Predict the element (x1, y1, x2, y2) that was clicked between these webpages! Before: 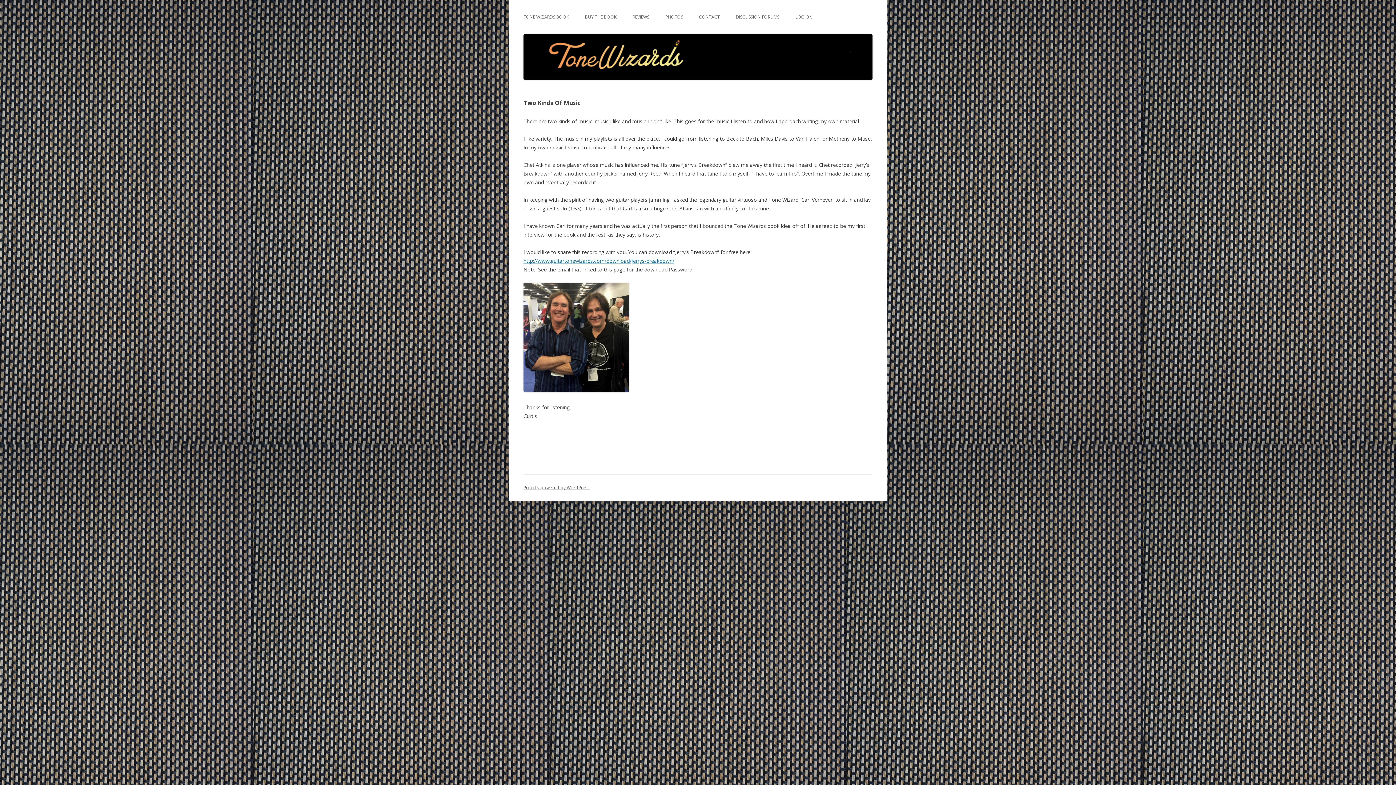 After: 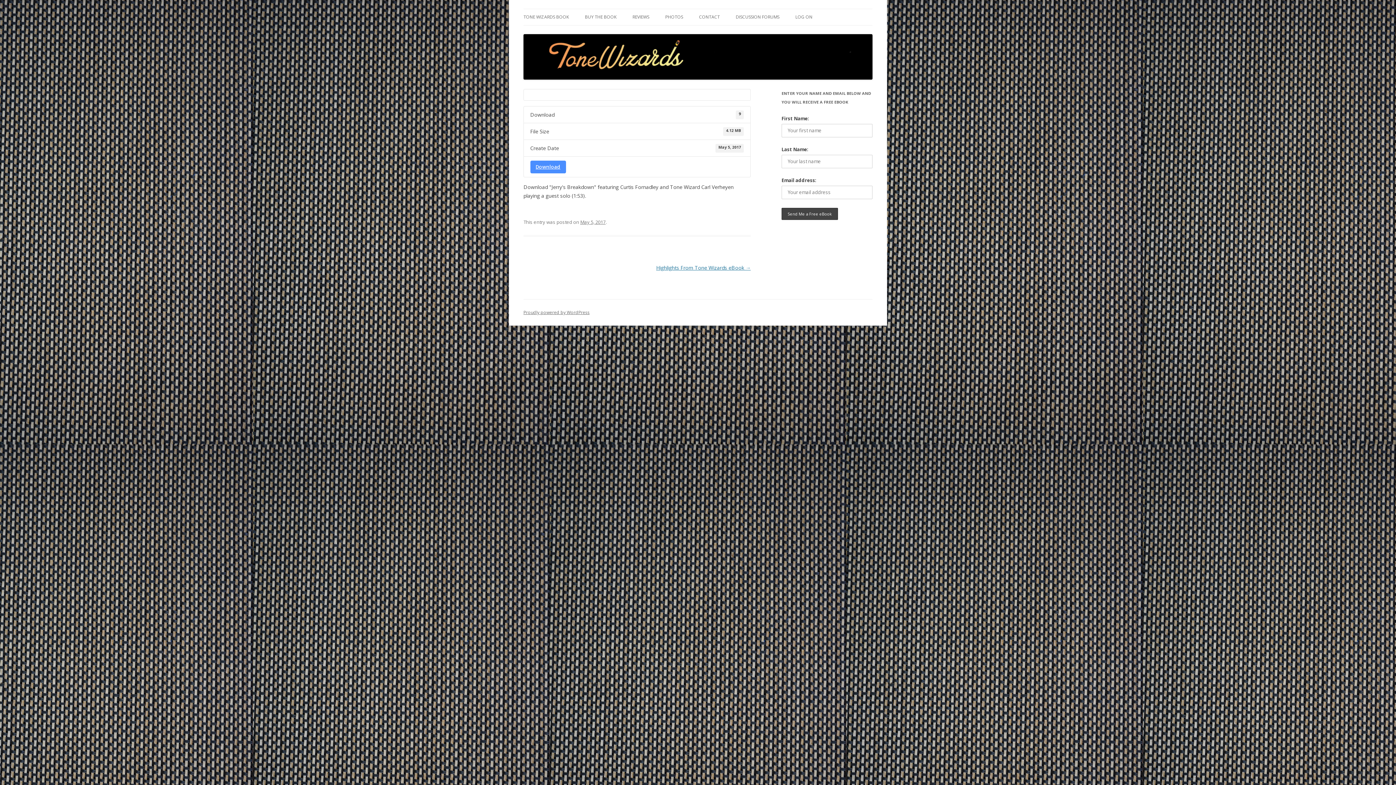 Action: bbox: (523, 257, 674, 264) label: http://www.guitartonewizards.com/download/jerrys-breakdown/